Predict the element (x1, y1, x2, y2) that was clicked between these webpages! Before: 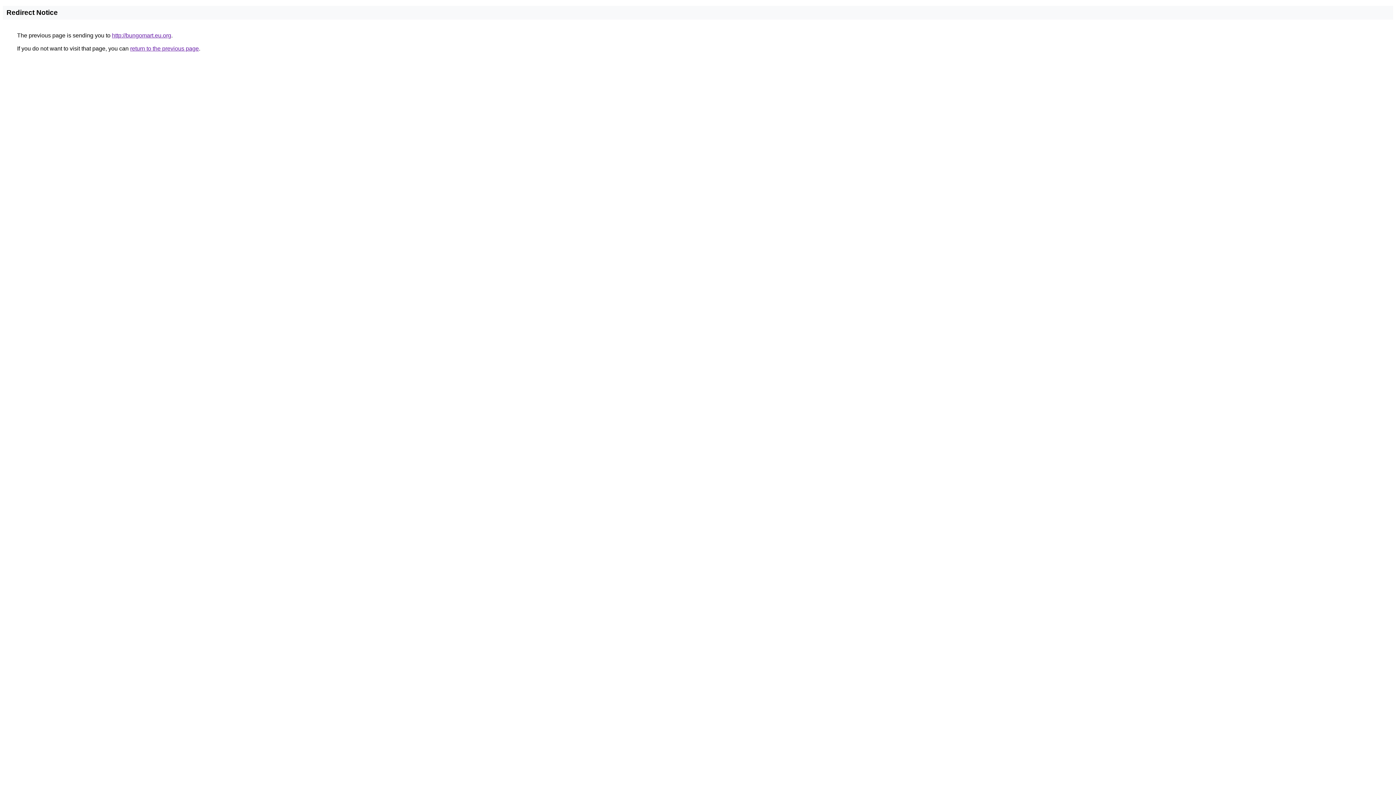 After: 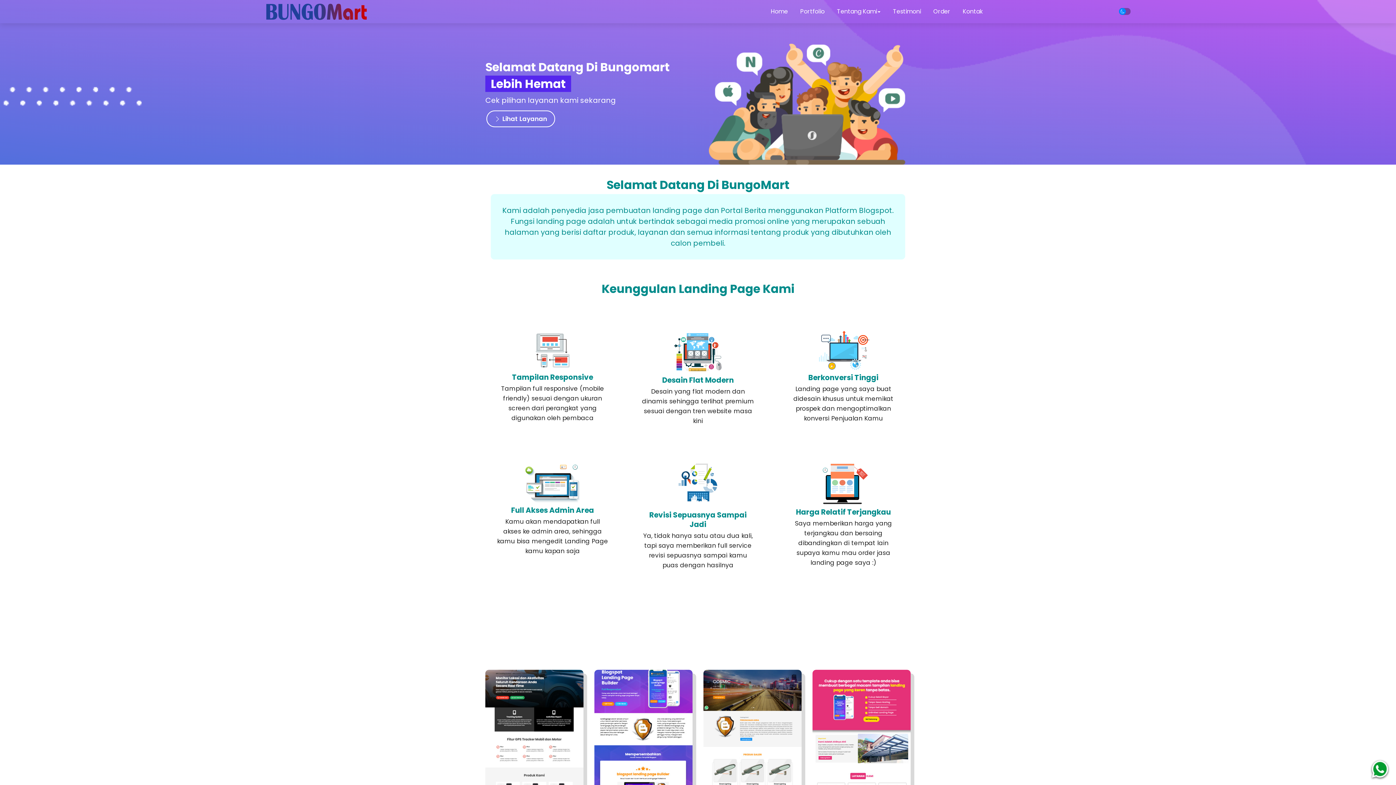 Action: bbox: (112, 32, 171, 38) label: http://bungomart.eu.org